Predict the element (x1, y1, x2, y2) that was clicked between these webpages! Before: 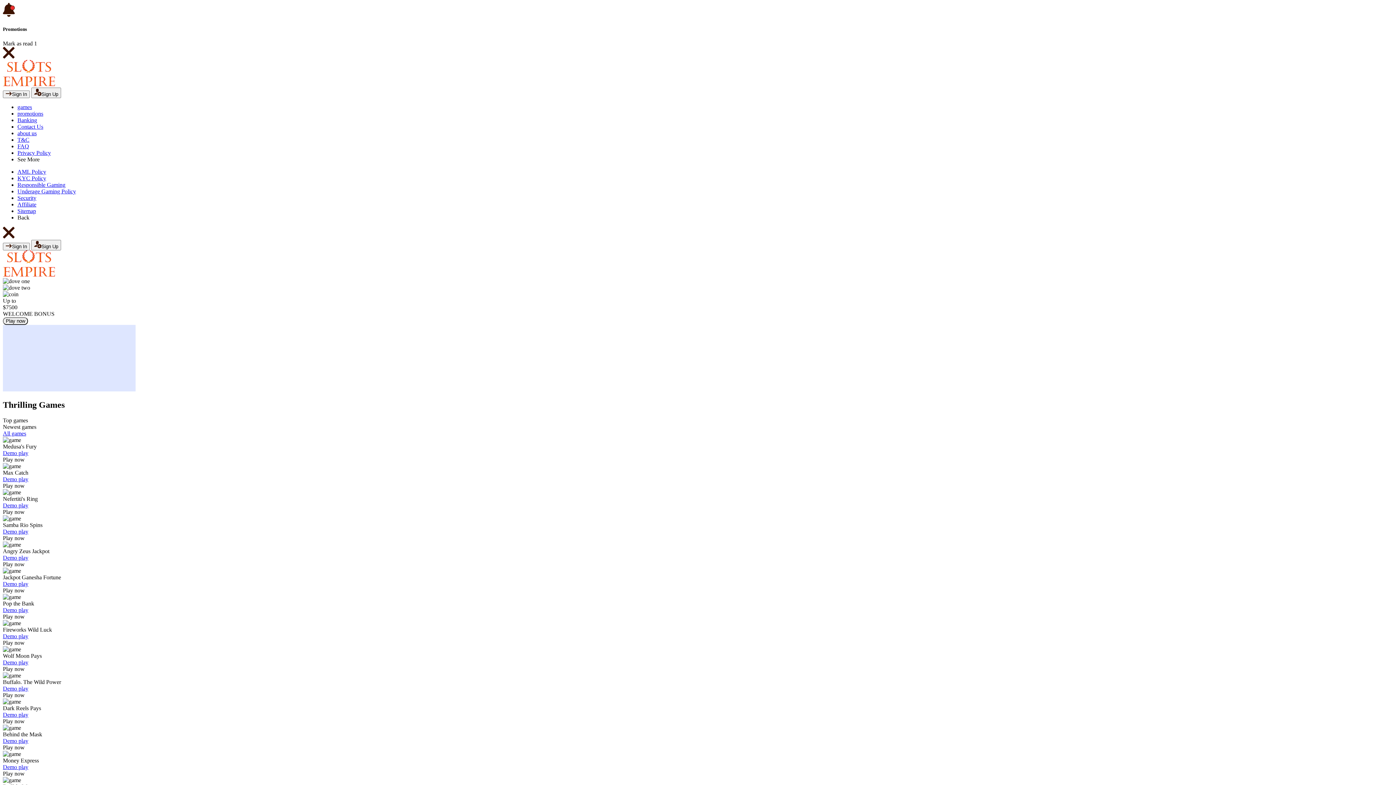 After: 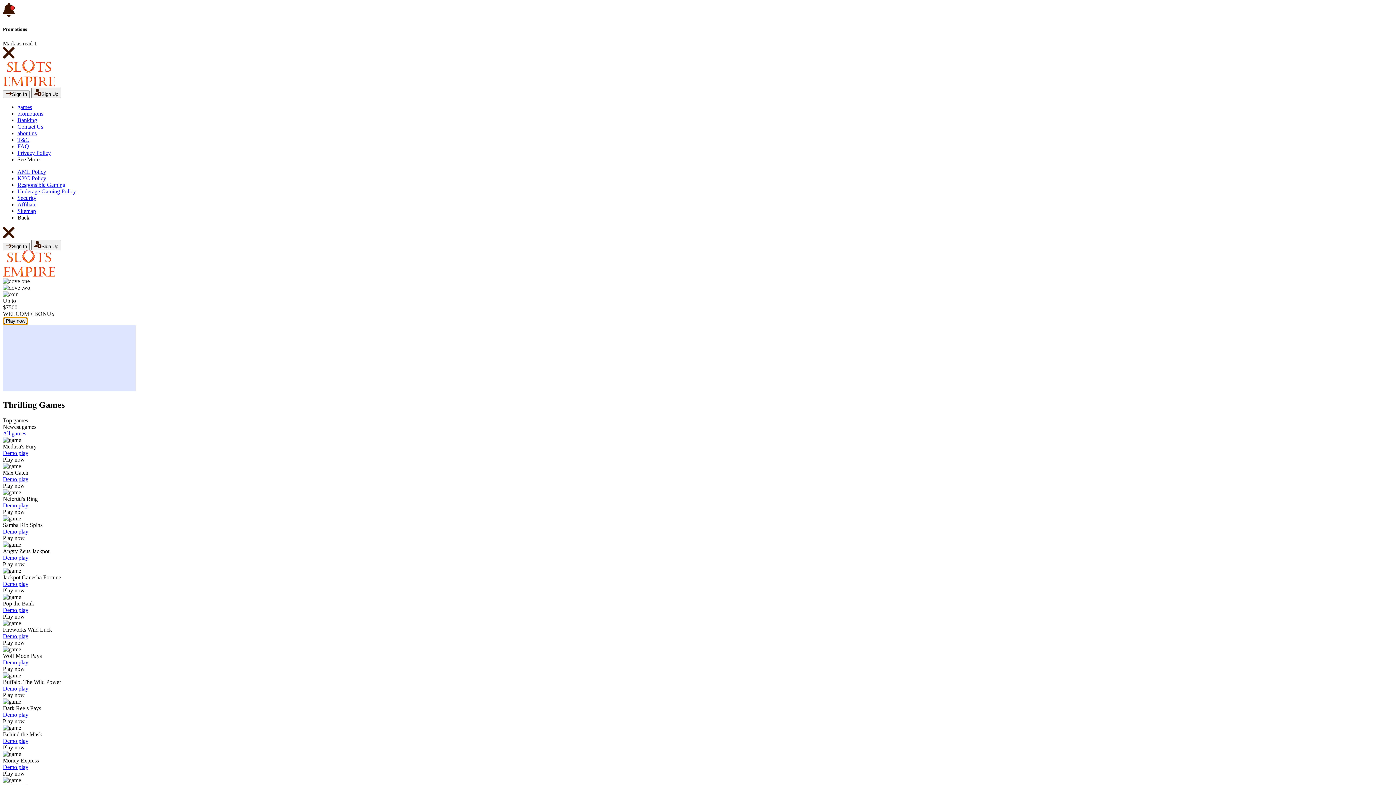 Action: bbox: (2, 317, 28, 325) label: Play now